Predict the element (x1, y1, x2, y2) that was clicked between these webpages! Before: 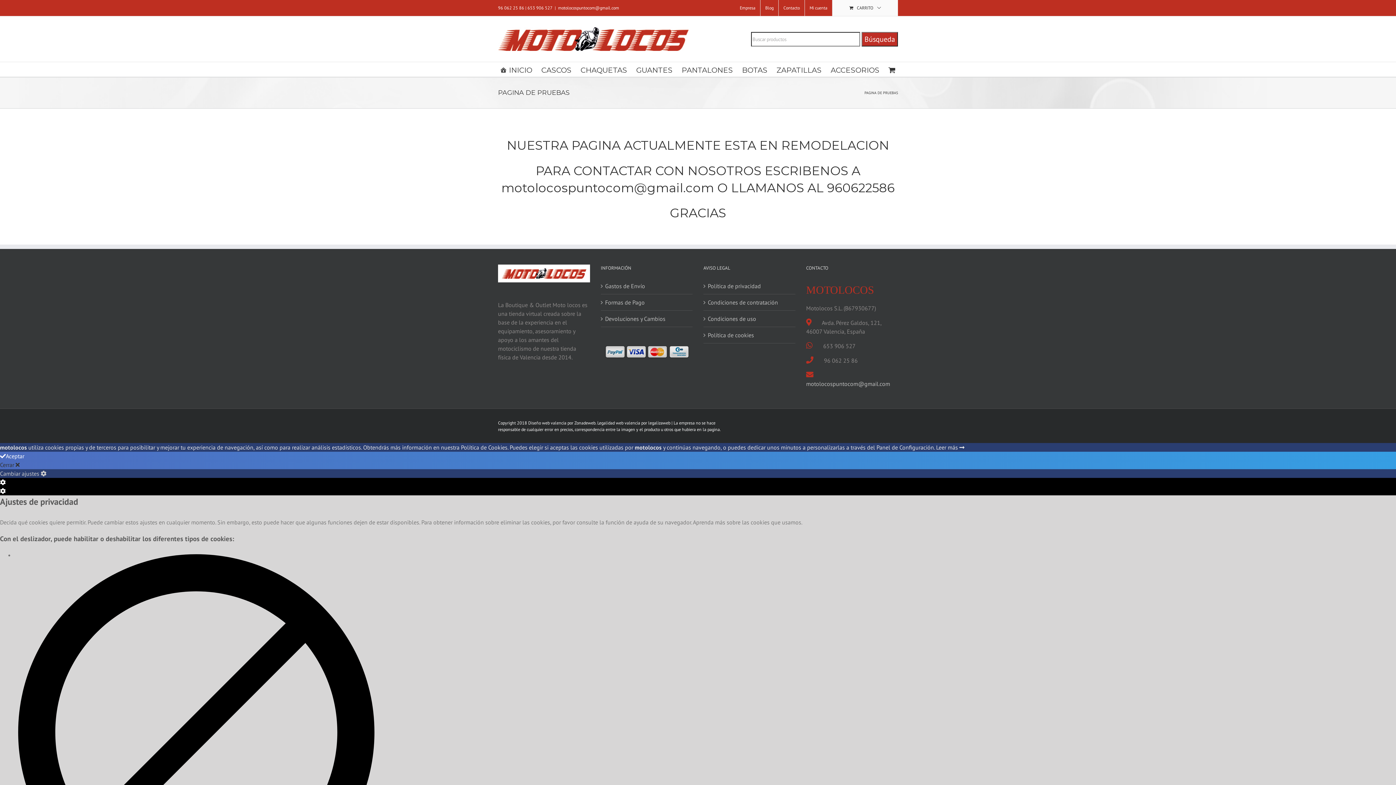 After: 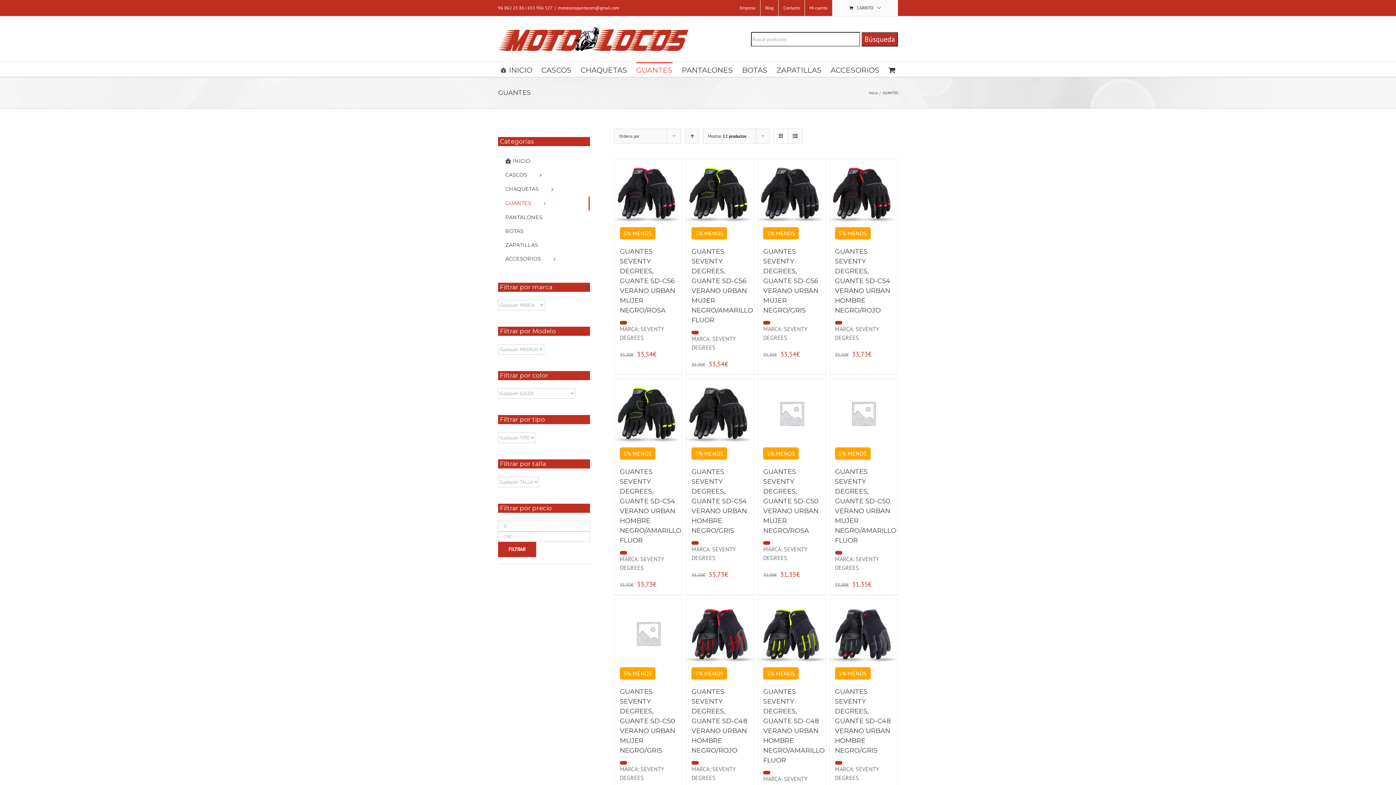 Action: bbox: (636, 62, 672, 76) label: GUANTES